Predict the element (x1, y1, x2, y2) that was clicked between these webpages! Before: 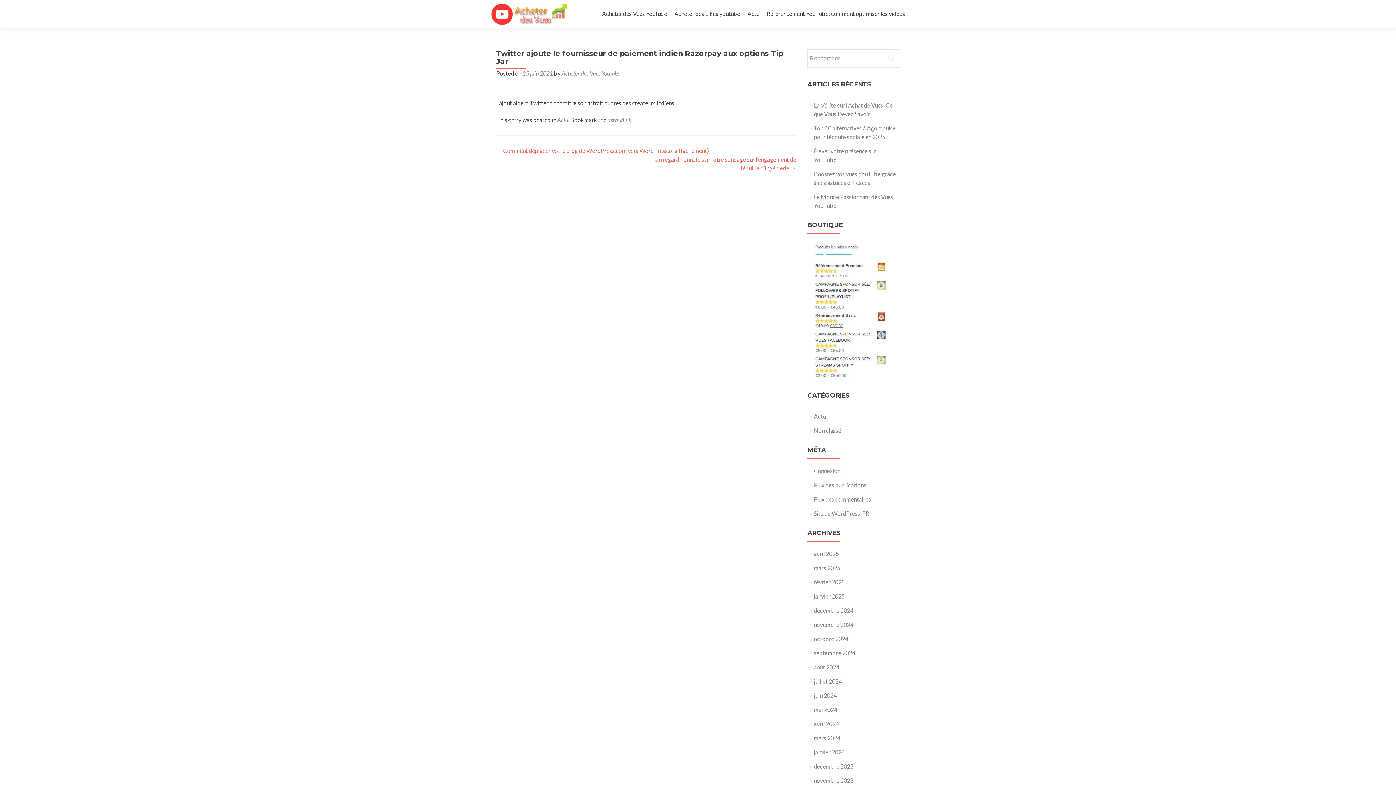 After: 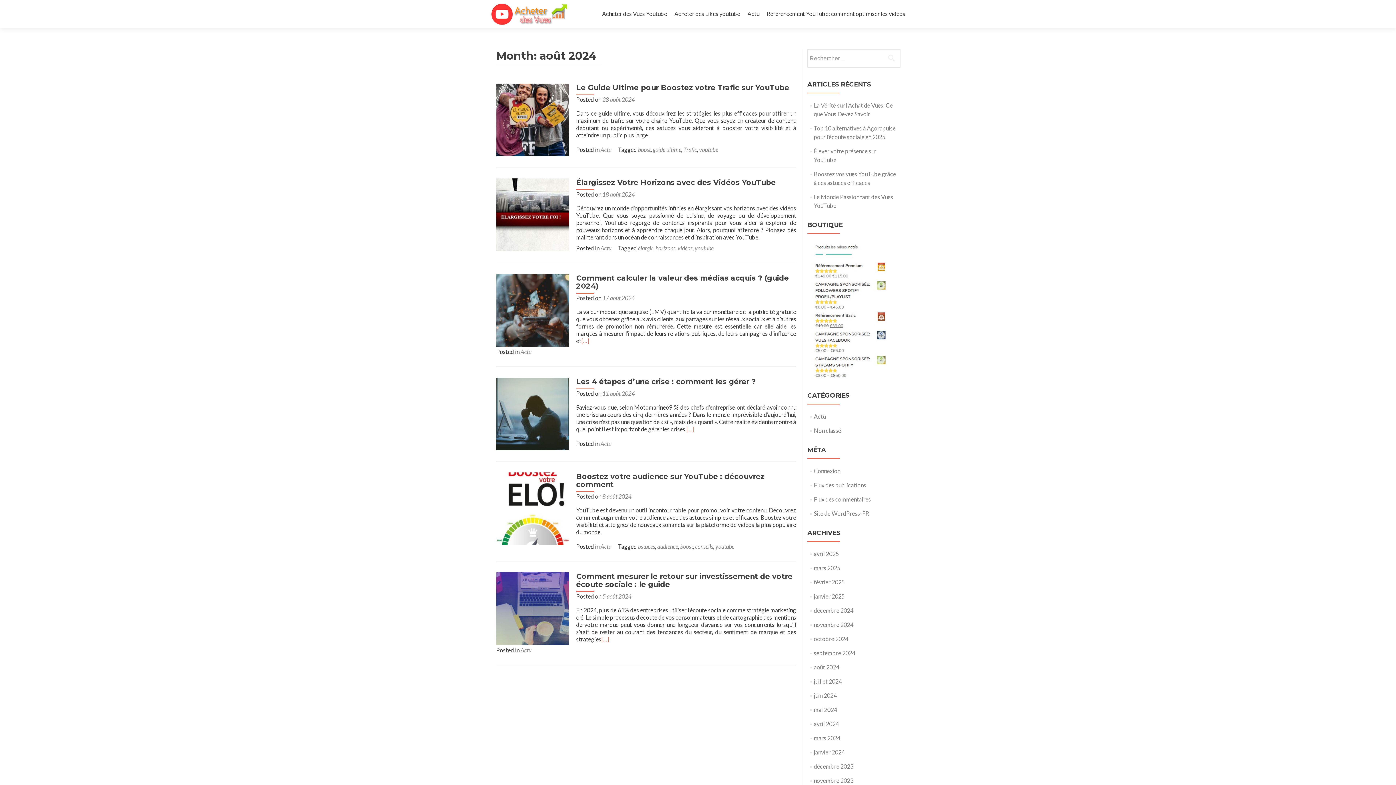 Action: label: août 2024 bbox: (814, 664, 839, 671)